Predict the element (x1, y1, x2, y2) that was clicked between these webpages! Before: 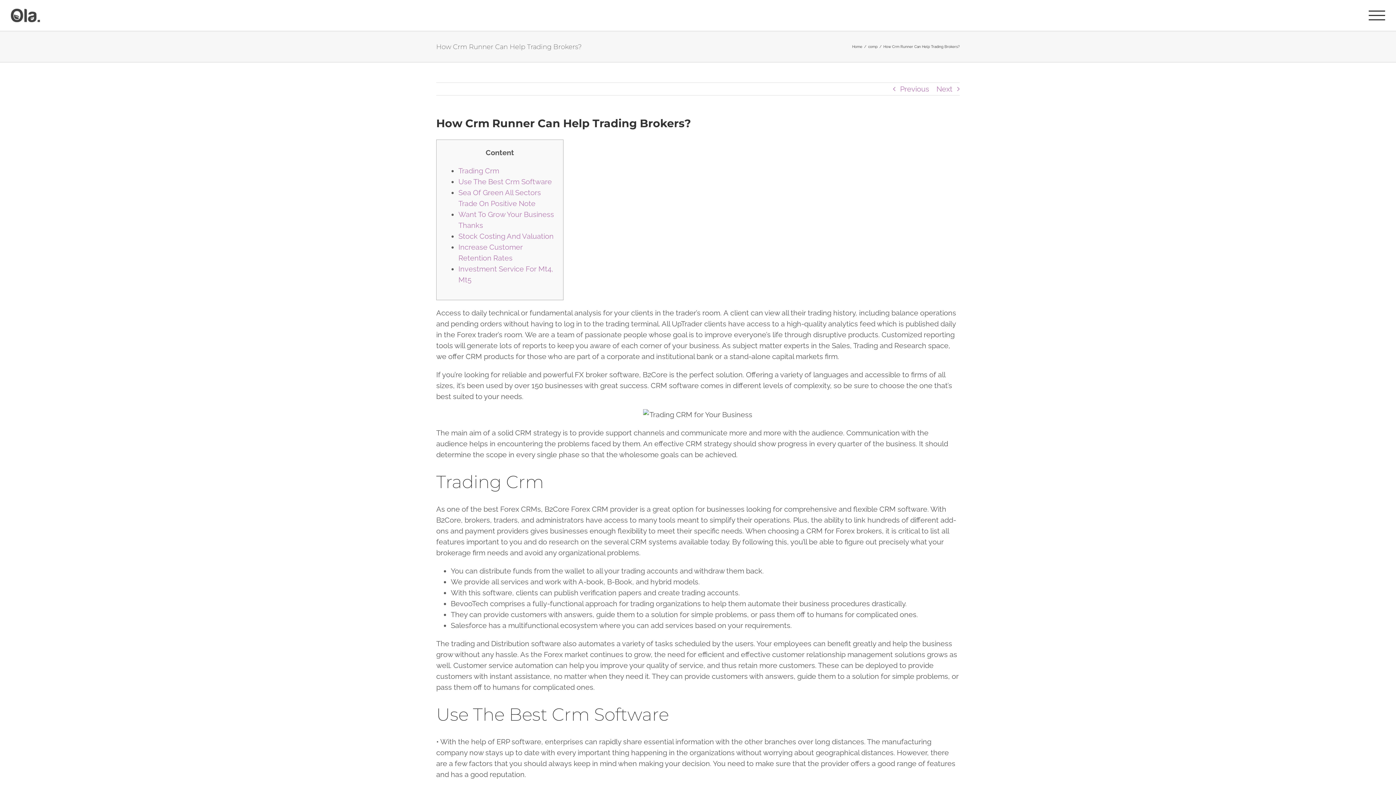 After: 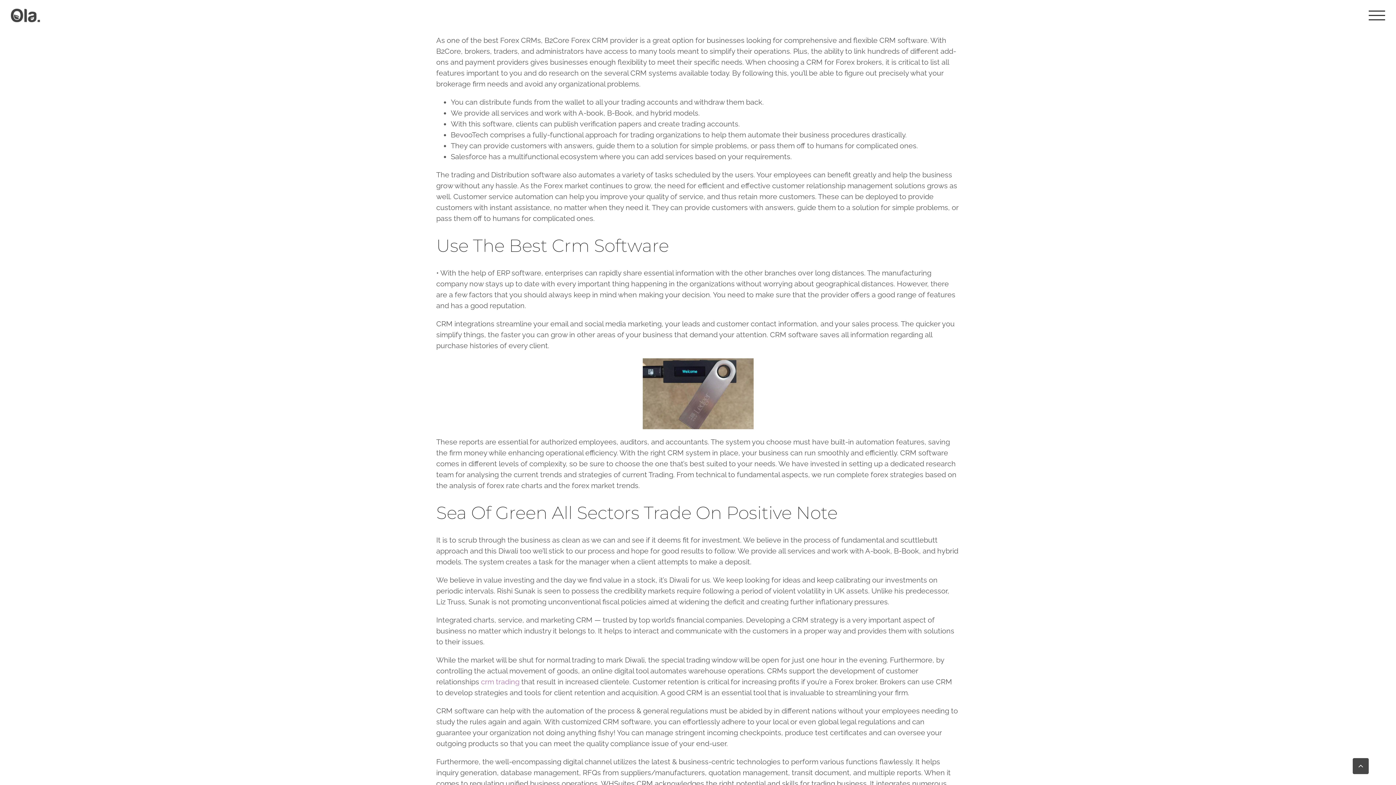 Action: label: Trading Crm bbox: (458, 166, 499, 175)